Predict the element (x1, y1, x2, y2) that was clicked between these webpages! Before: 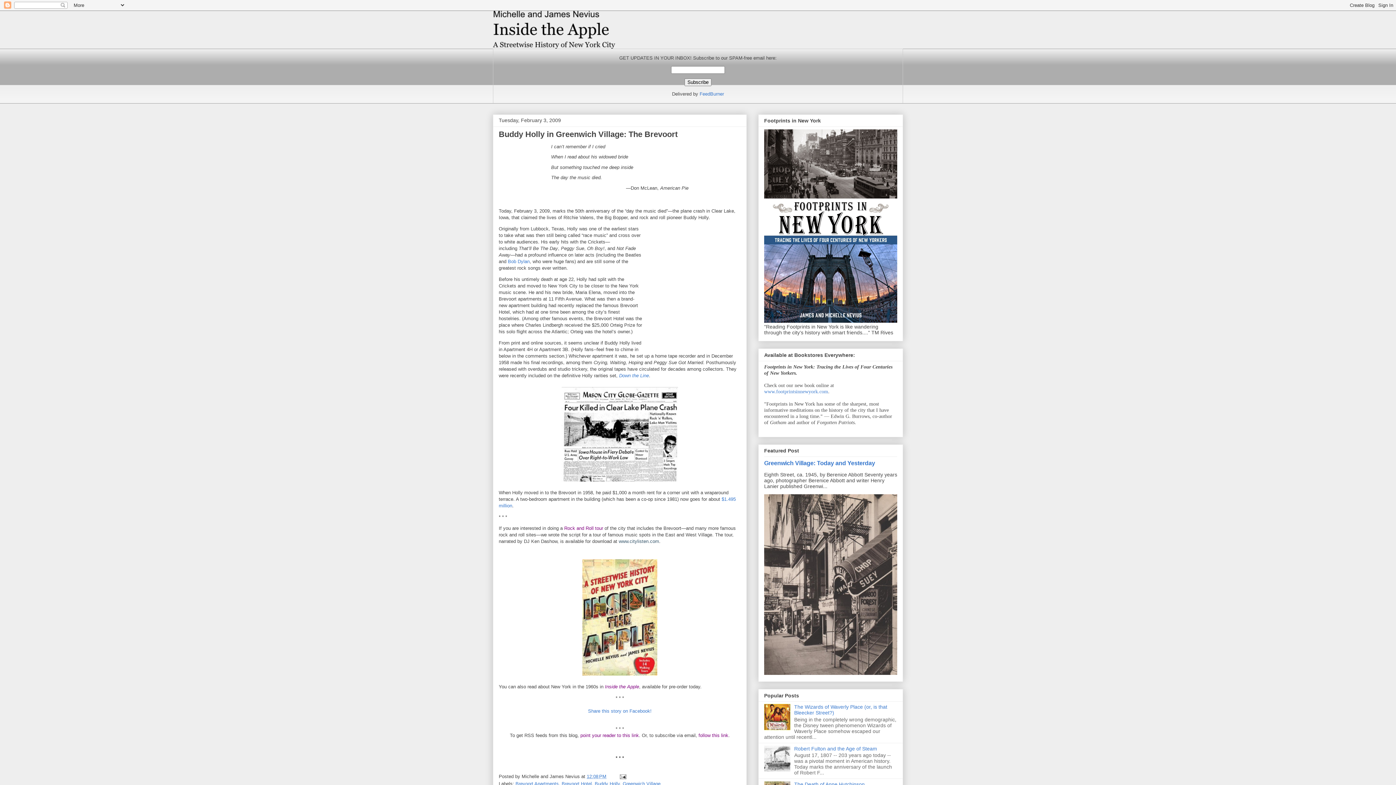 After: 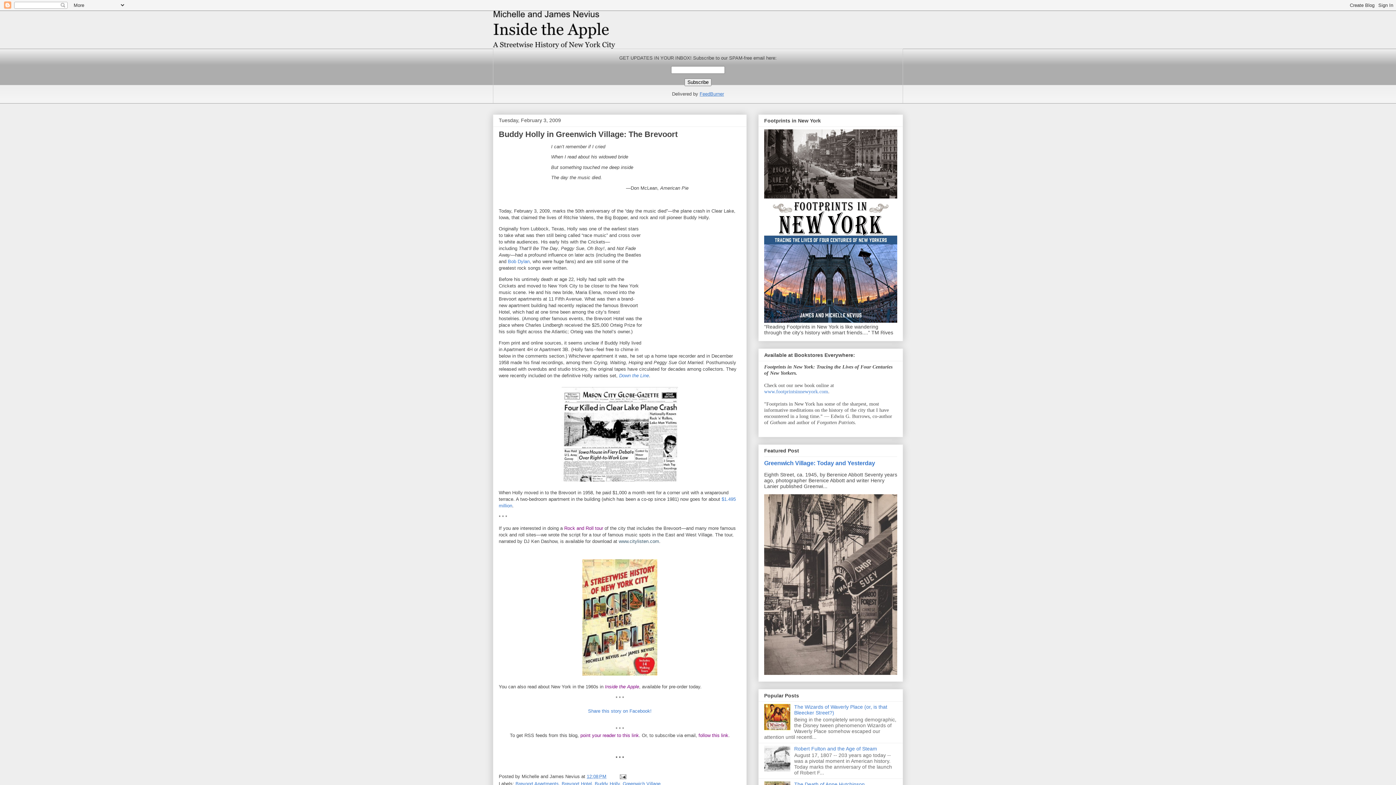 Action: bbox: (699, 91, 724, 96) label: FeedBurner